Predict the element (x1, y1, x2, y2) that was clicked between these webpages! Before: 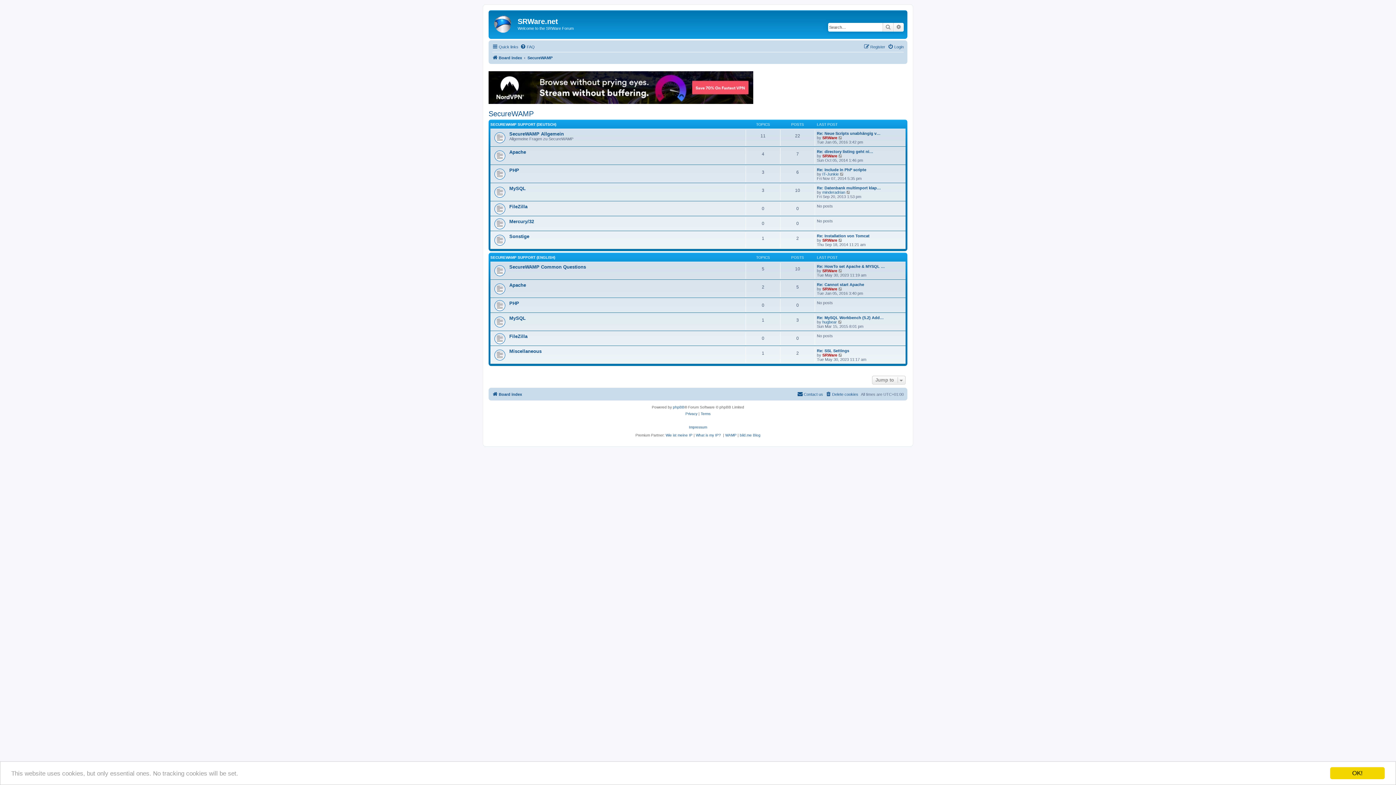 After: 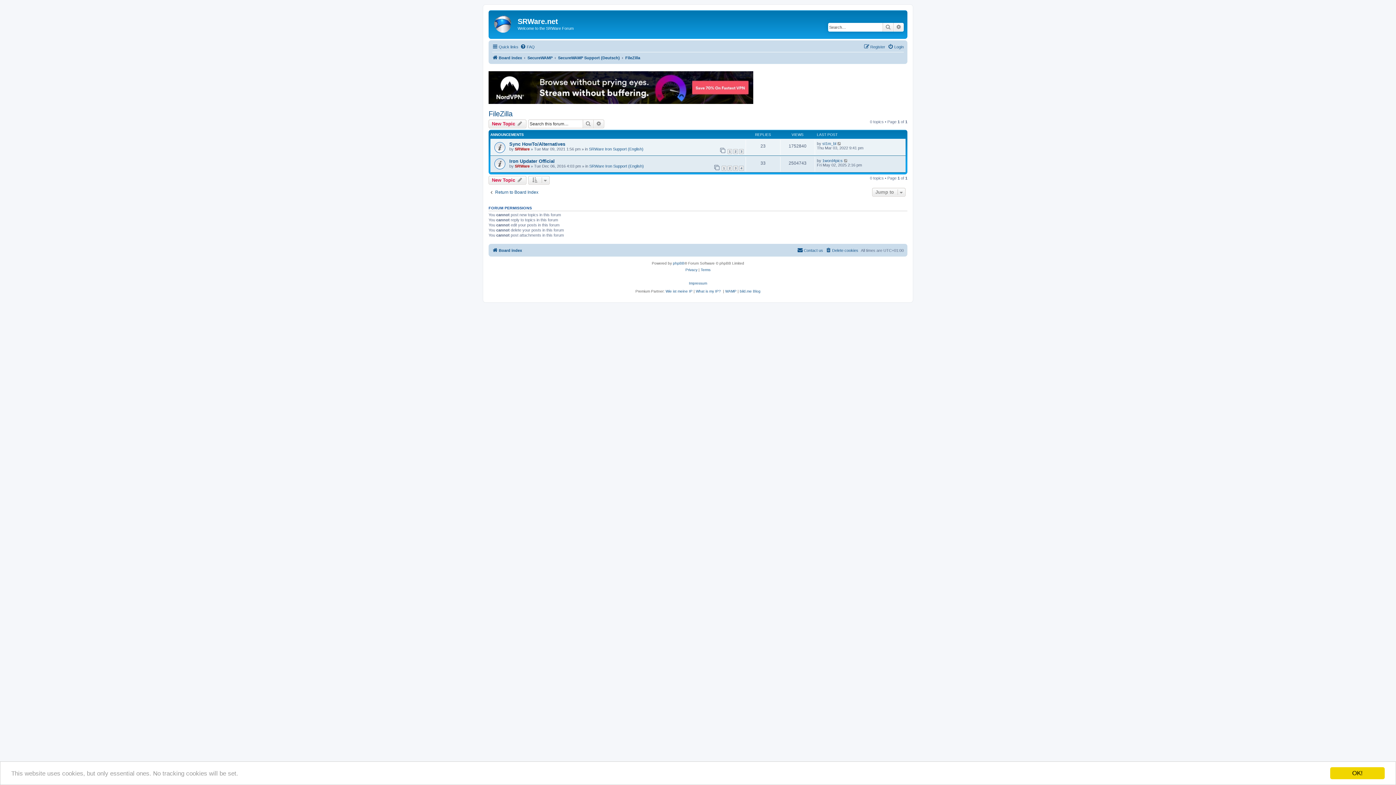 Action: bbox: (509, 204, 527, 209) label: FileZilla